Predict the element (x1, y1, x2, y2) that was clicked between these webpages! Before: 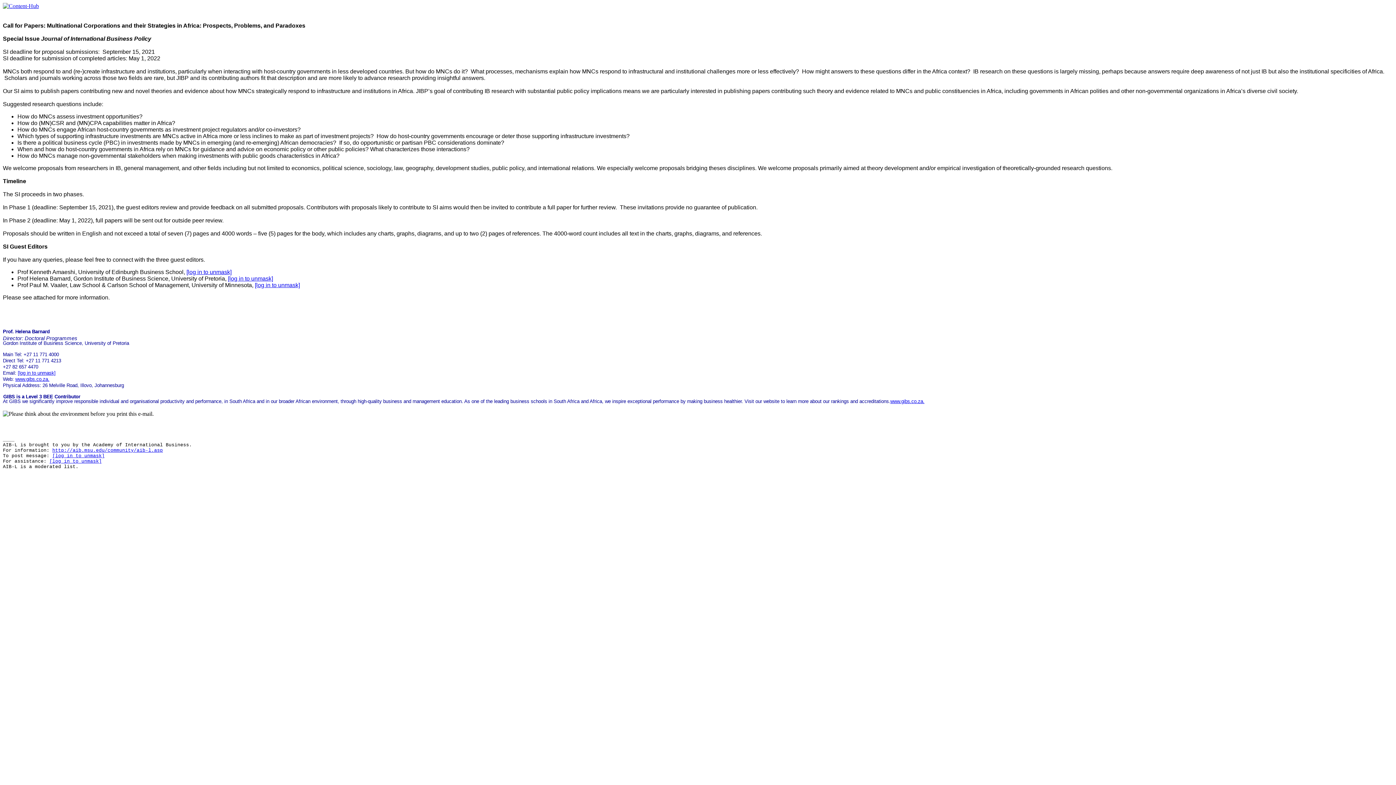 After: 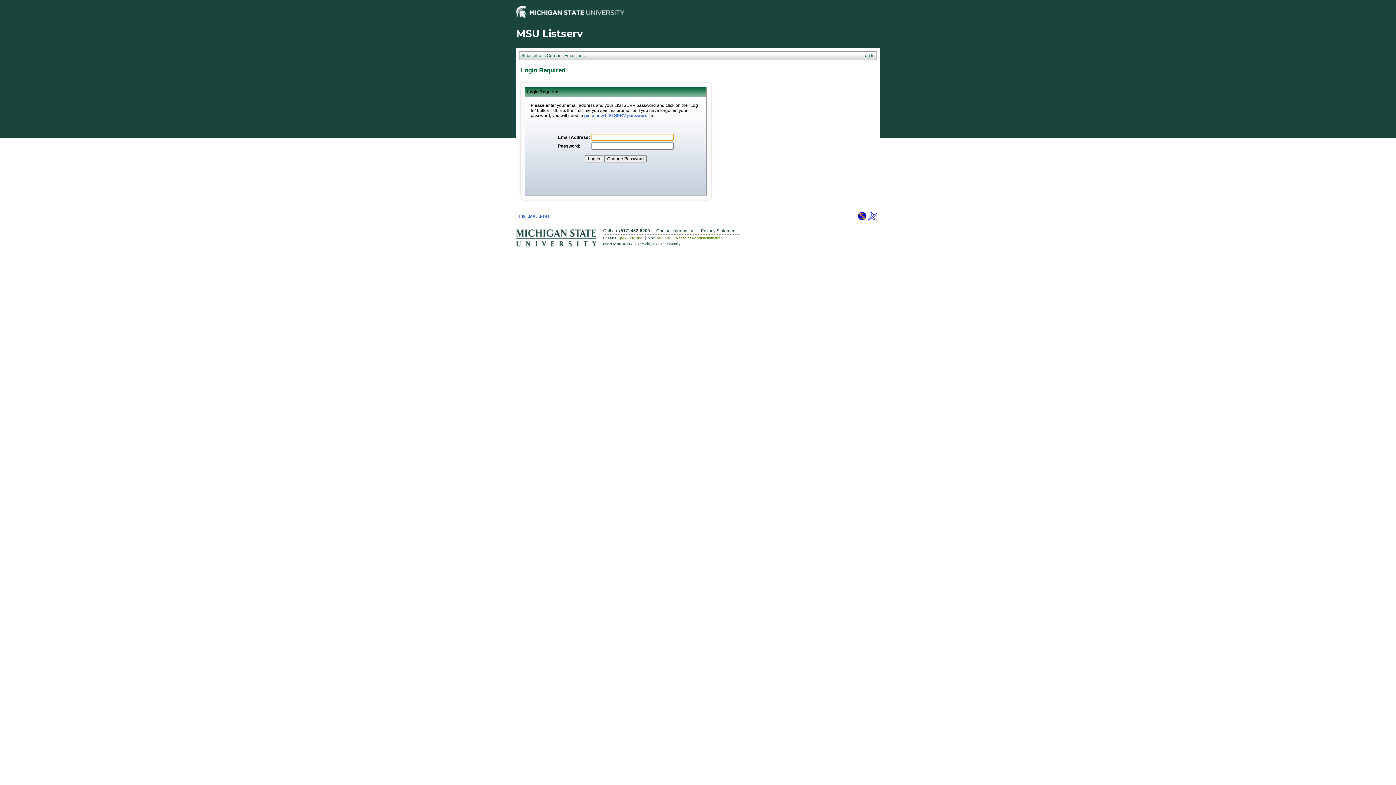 Action: label: [log in to unmask] bbox: (228, 275, 273, 281)